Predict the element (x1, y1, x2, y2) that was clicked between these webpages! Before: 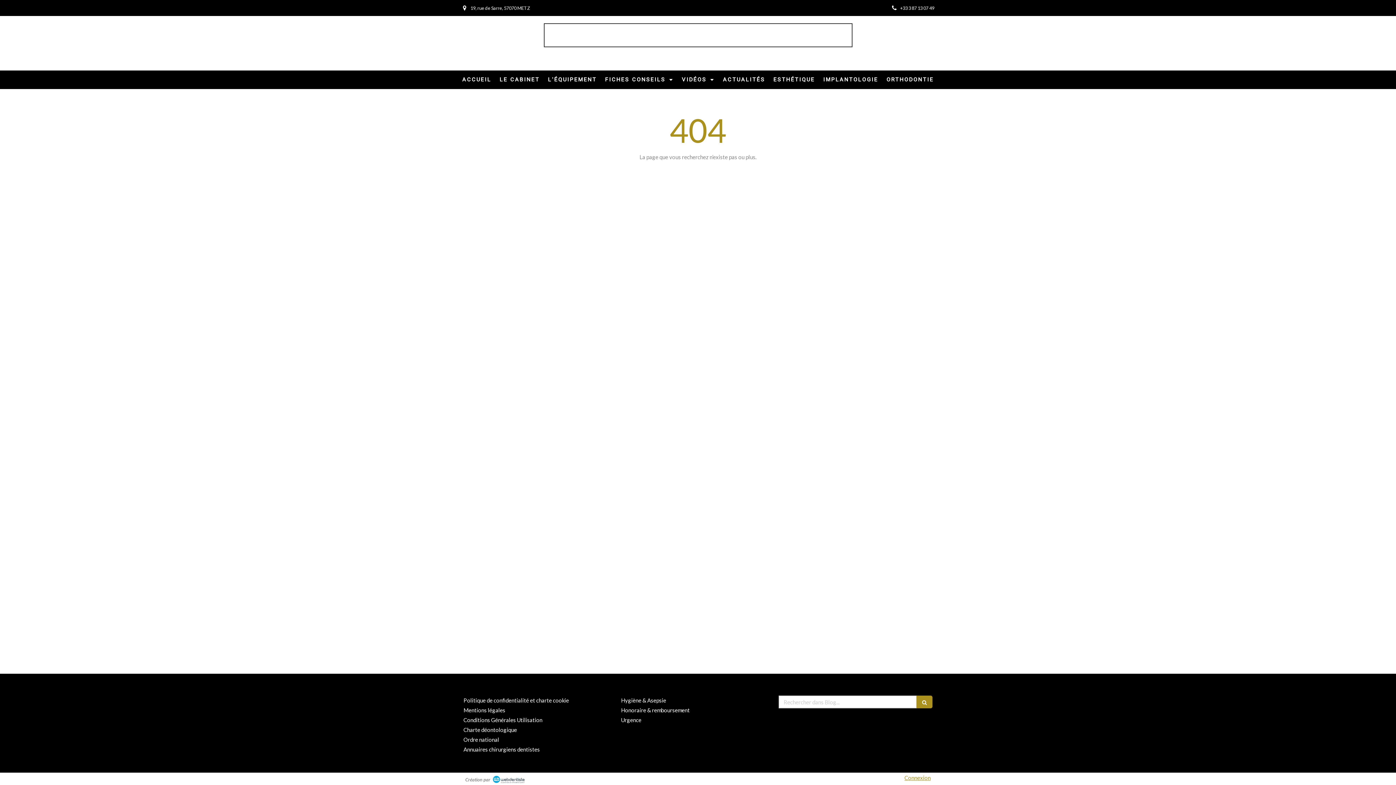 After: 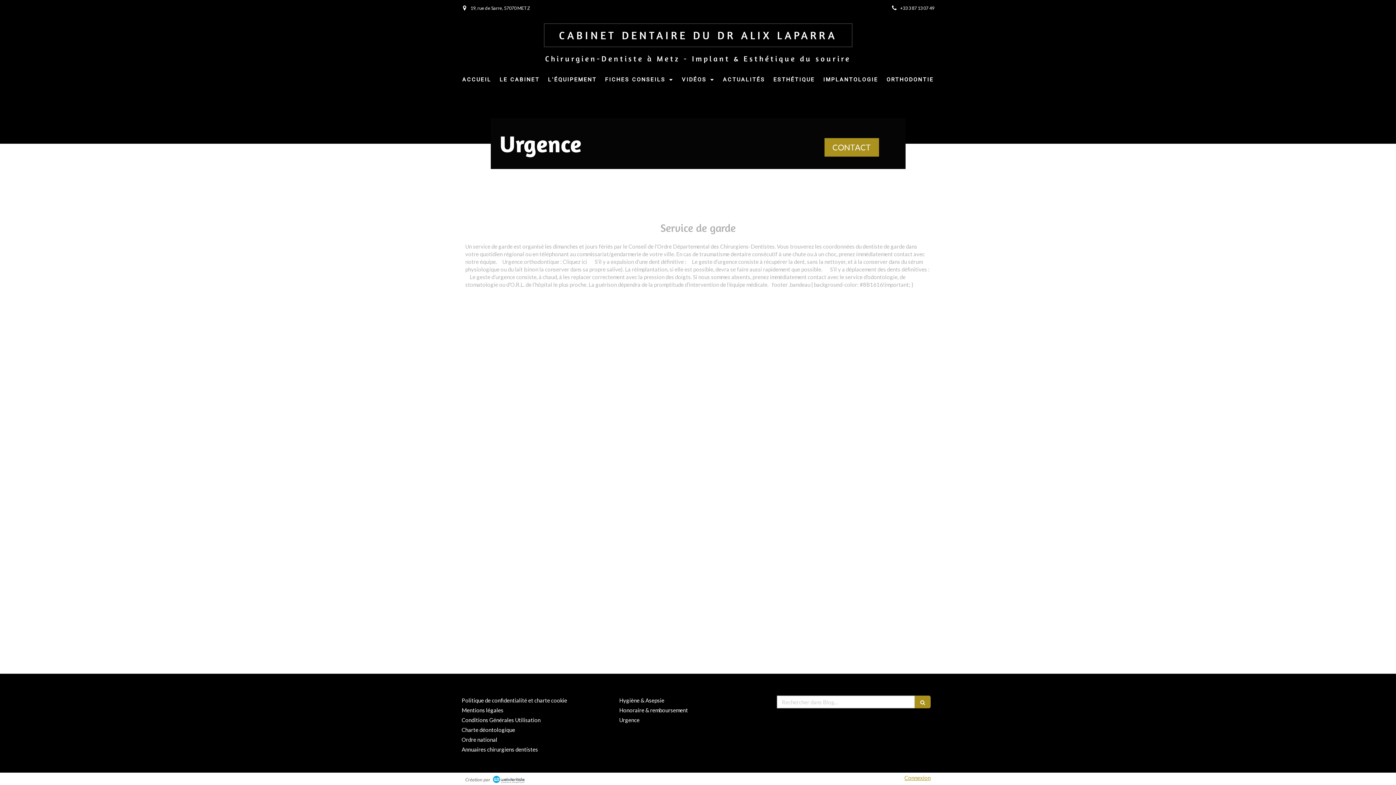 Action: bbox: (621, 717, 641, 723) label: Urgence